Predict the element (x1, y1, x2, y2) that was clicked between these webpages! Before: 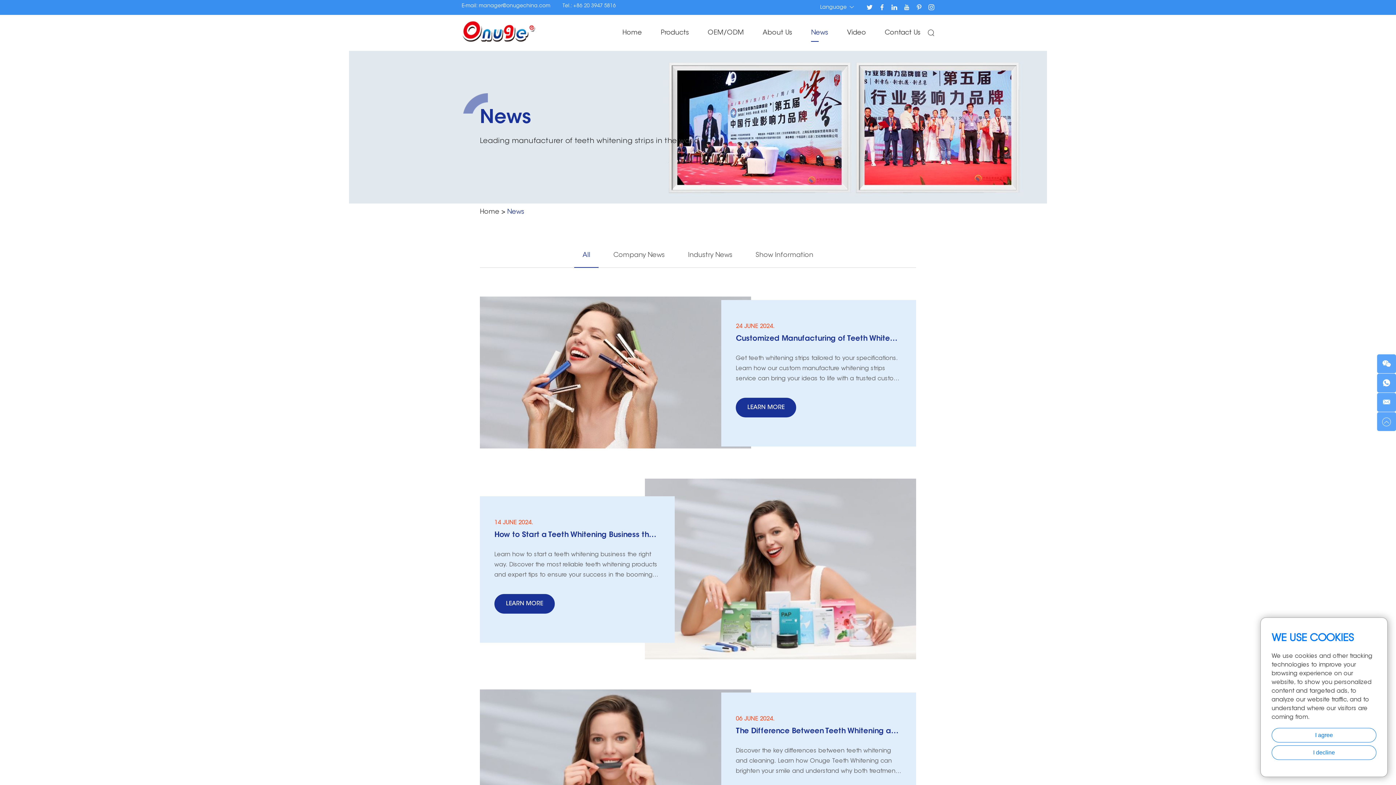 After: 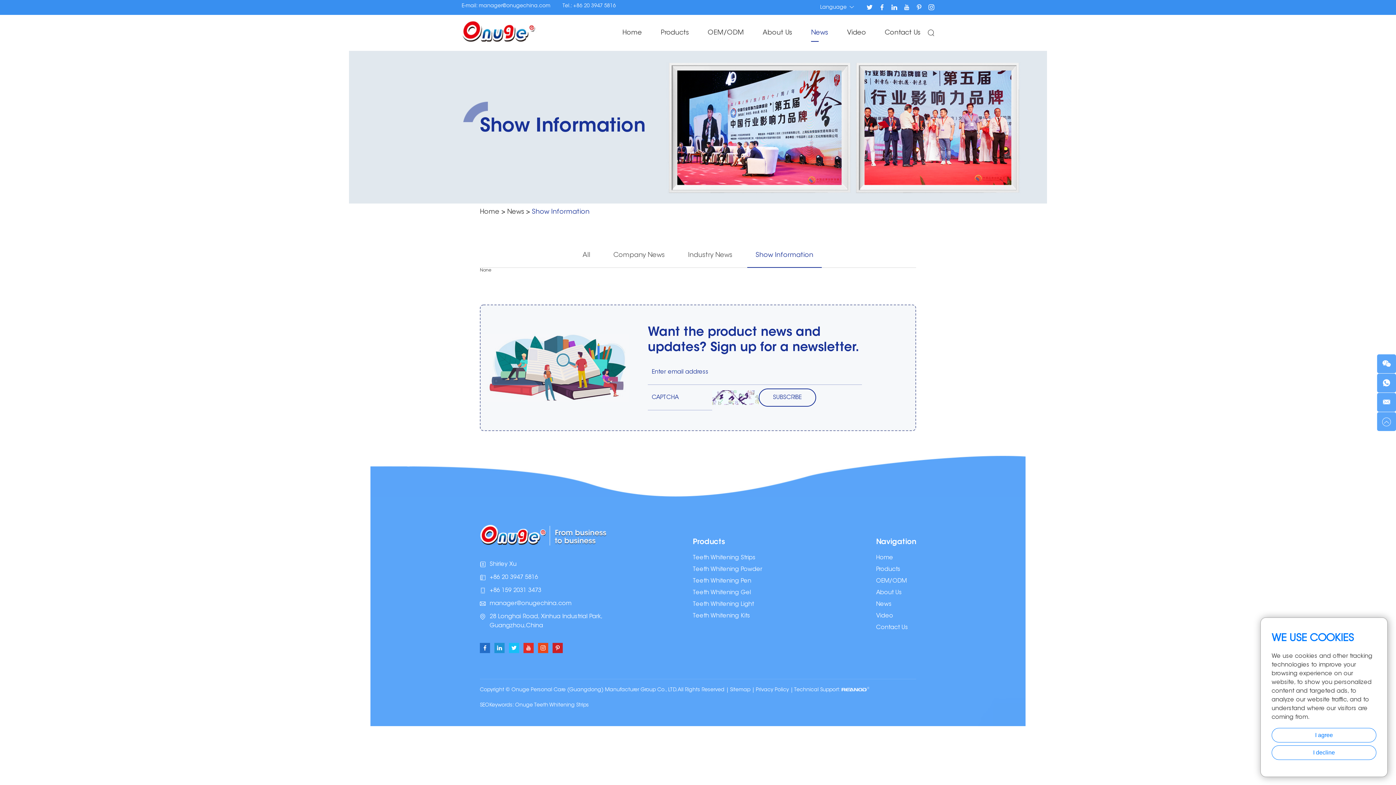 Action: bbox: (747, 250, 822, 268) label: Show Information